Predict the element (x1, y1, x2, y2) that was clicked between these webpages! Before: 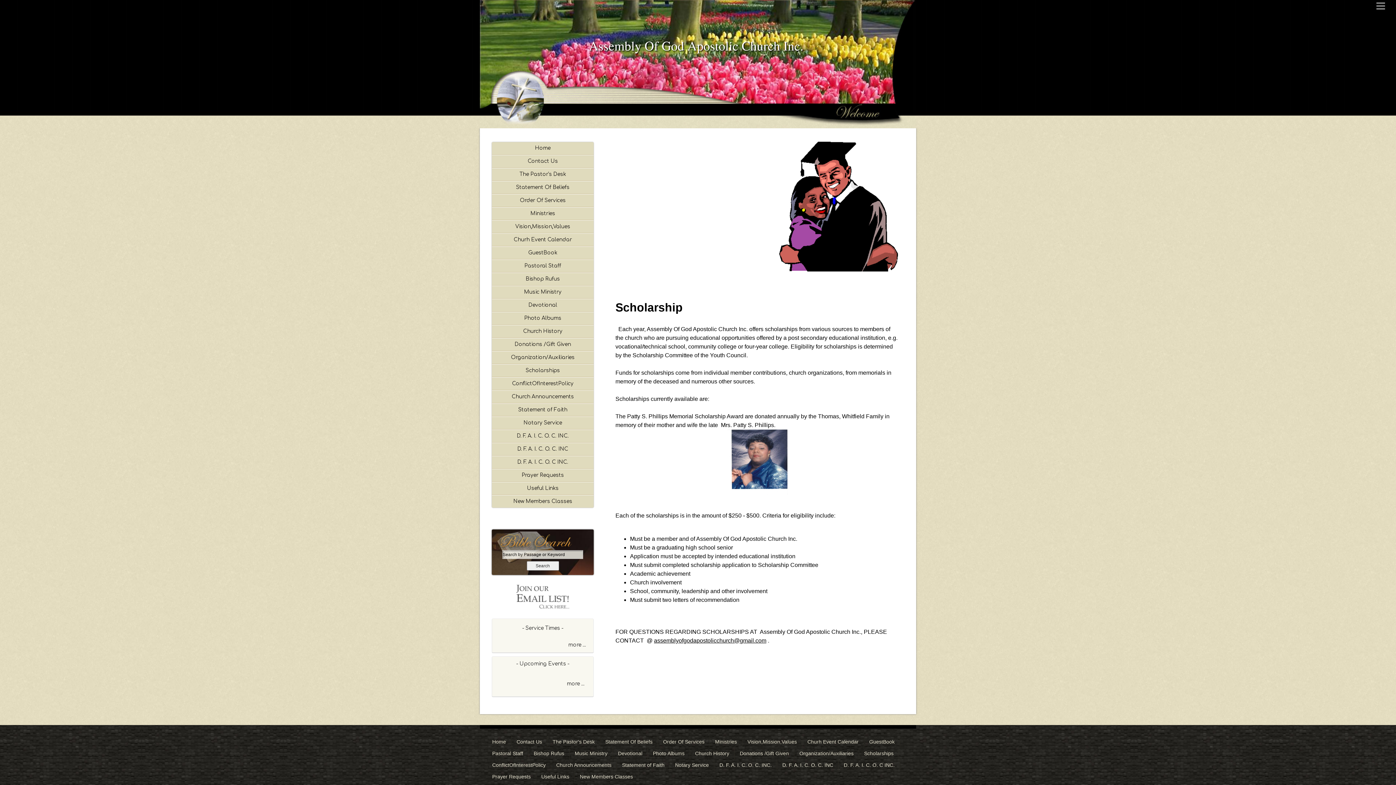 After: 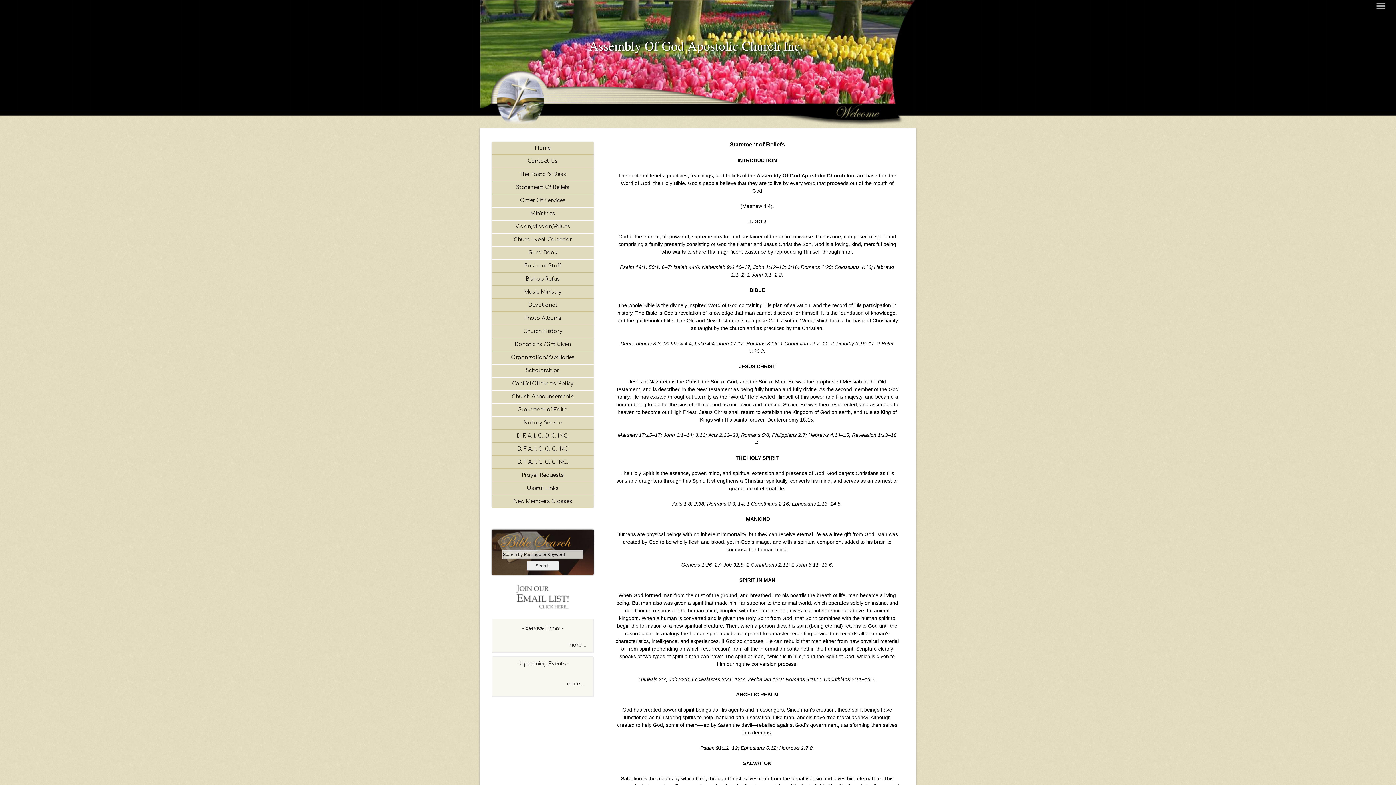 Action: bbox: (492, 181, 593, 194) label: Statement Of Beliefs